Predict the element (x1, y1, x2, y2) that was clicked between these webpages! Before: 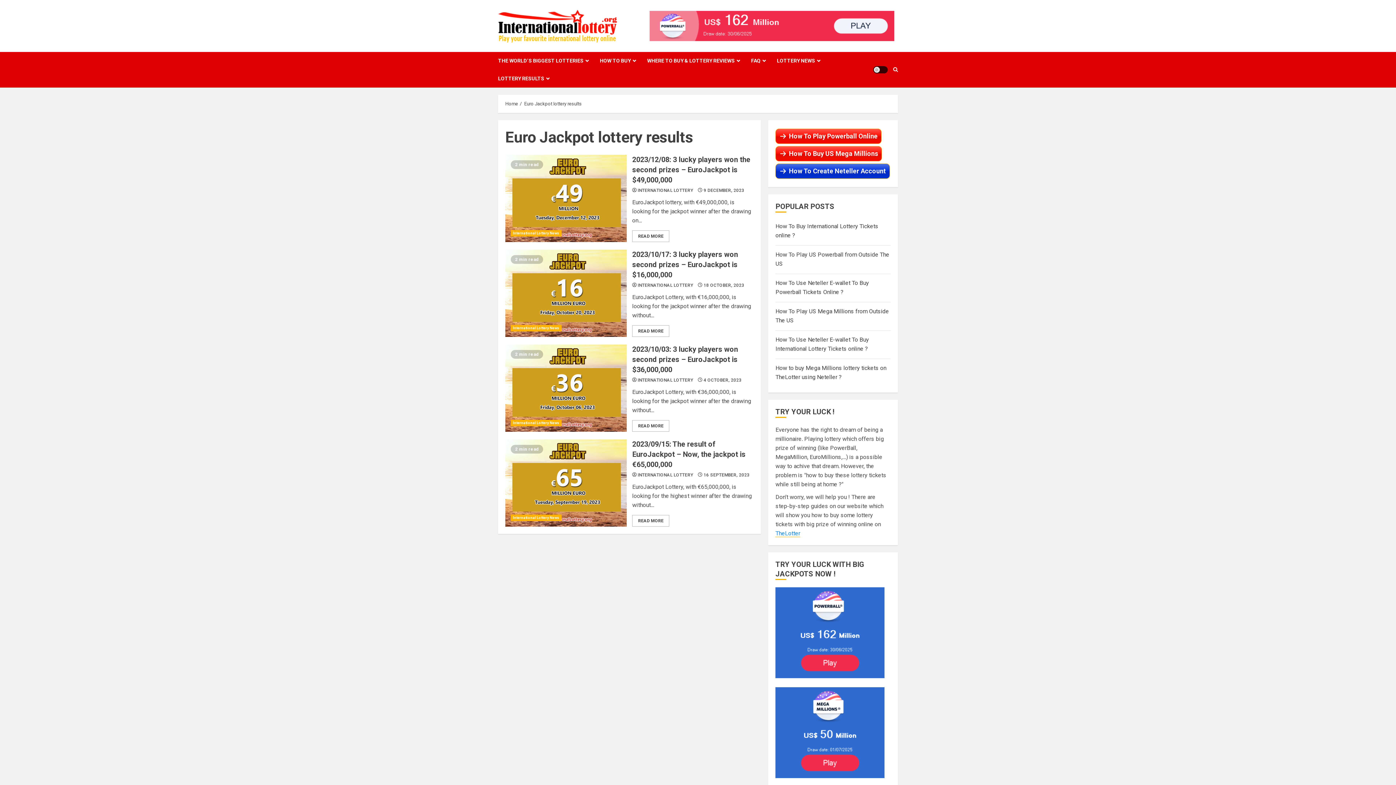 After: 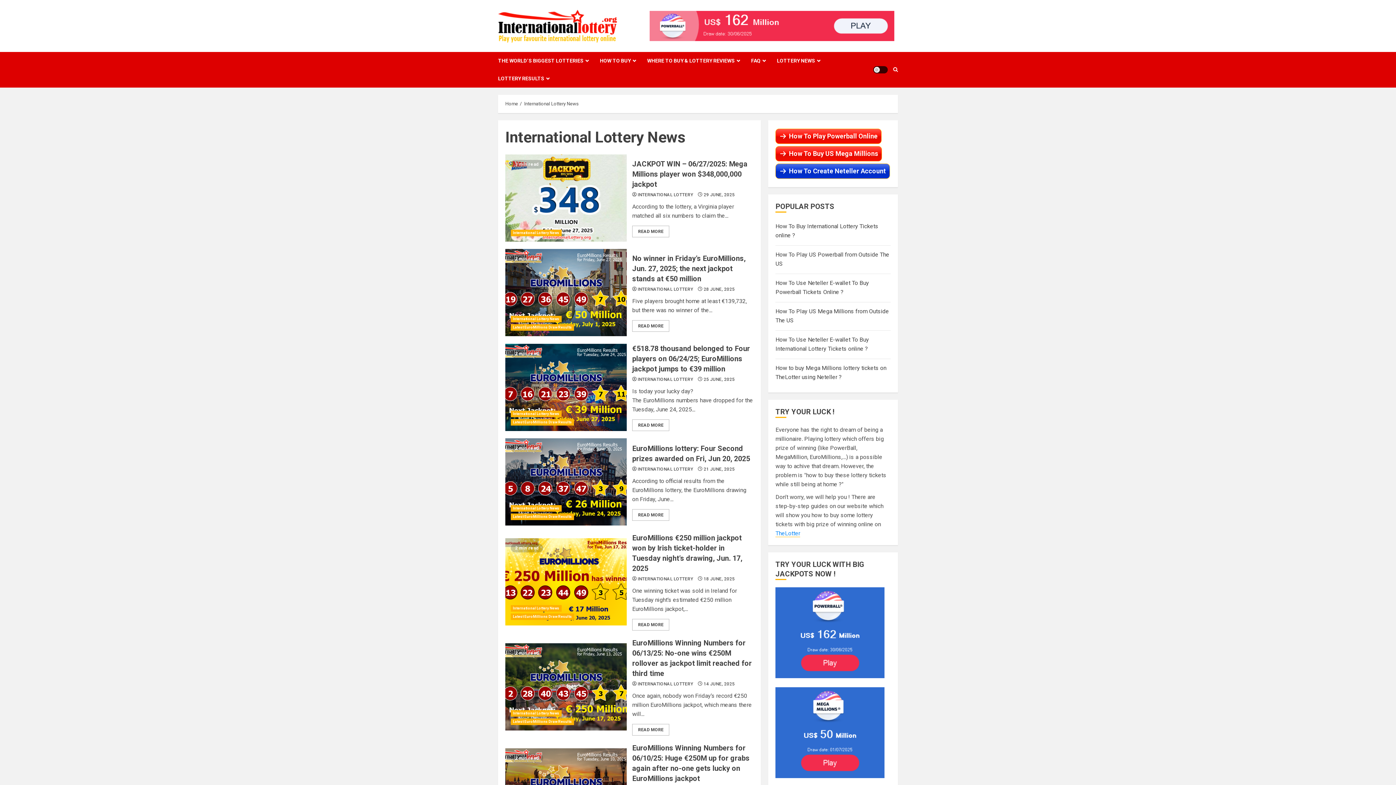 Action: label: International Lottery News bbox: (510, 324, 561, 331)